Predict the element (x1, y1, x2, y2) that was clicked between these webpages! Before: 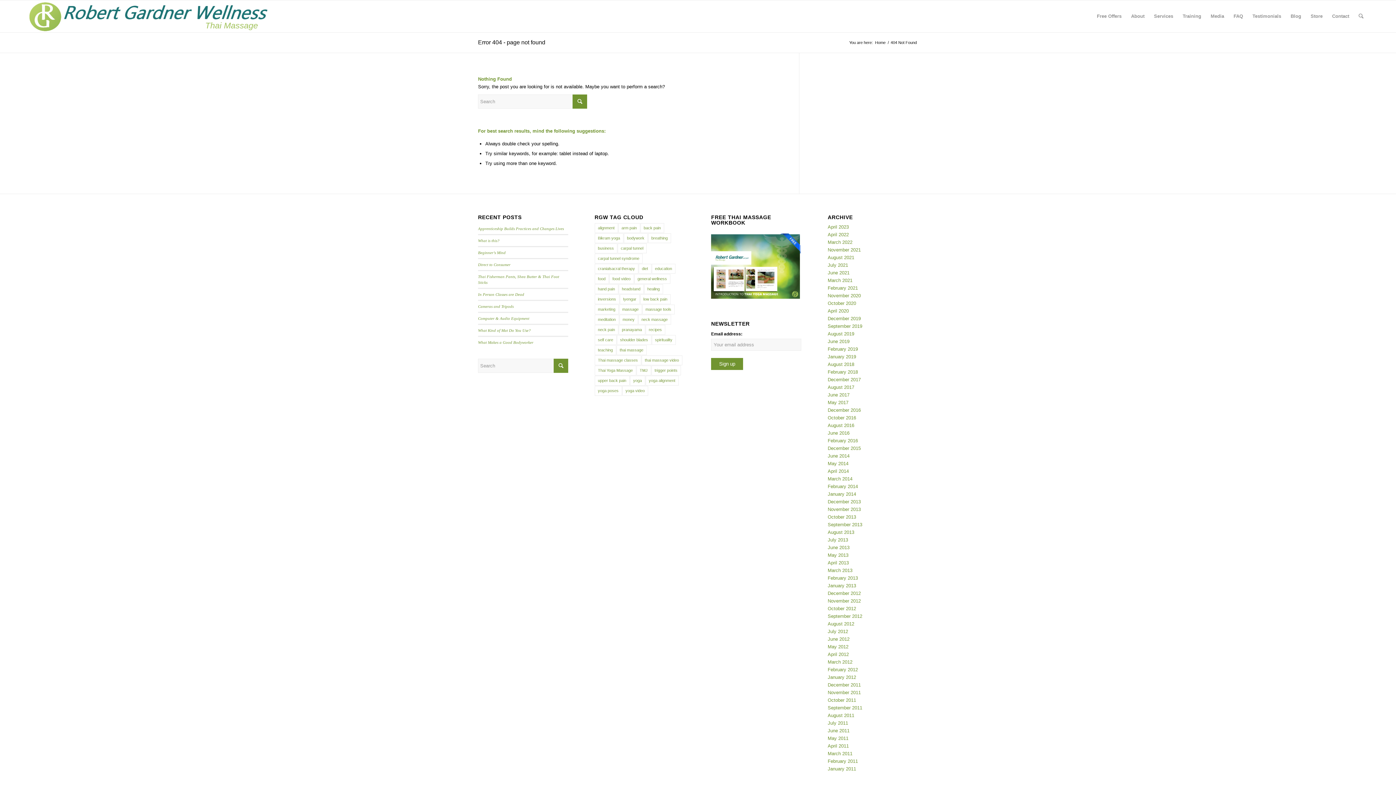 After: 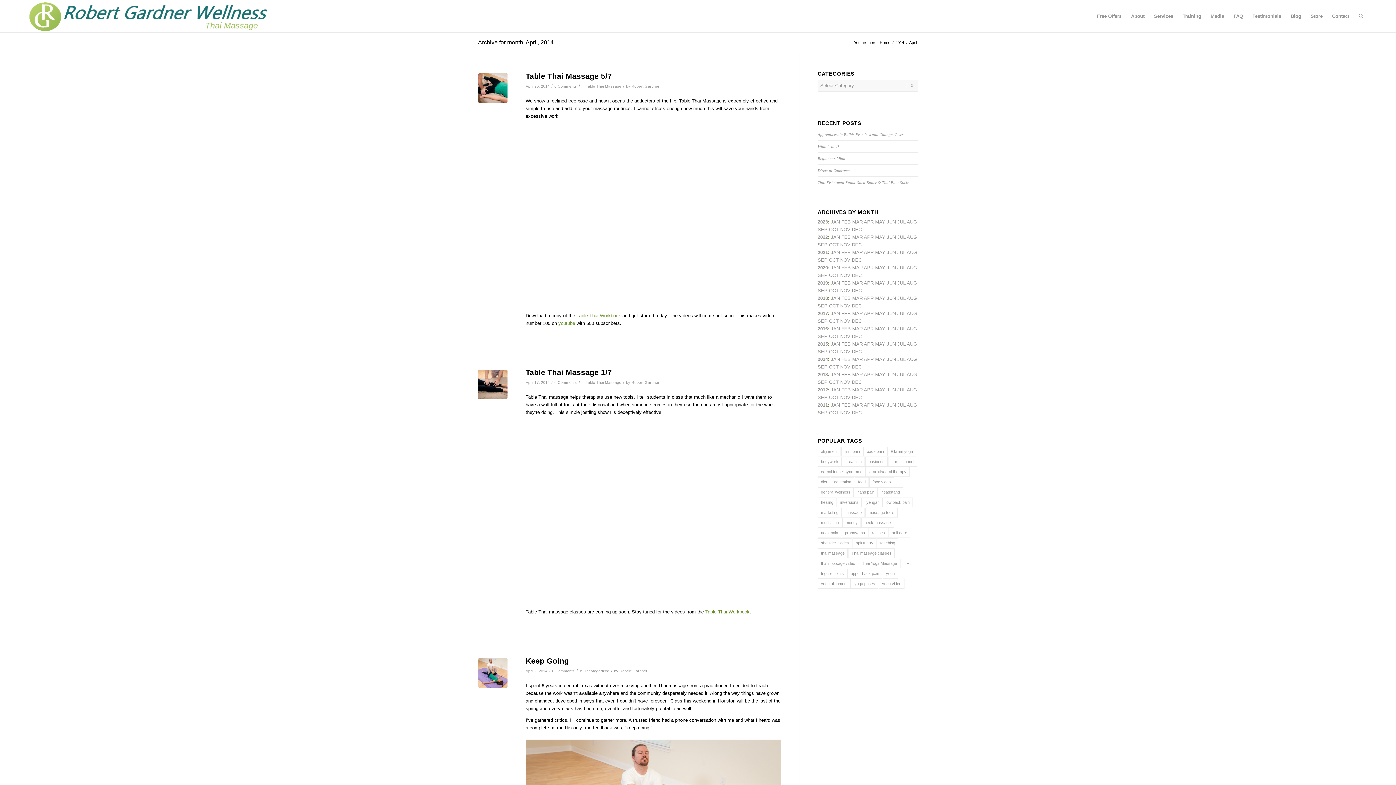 Action: label: April 2014 bbox: (827, 468, 849, 474)